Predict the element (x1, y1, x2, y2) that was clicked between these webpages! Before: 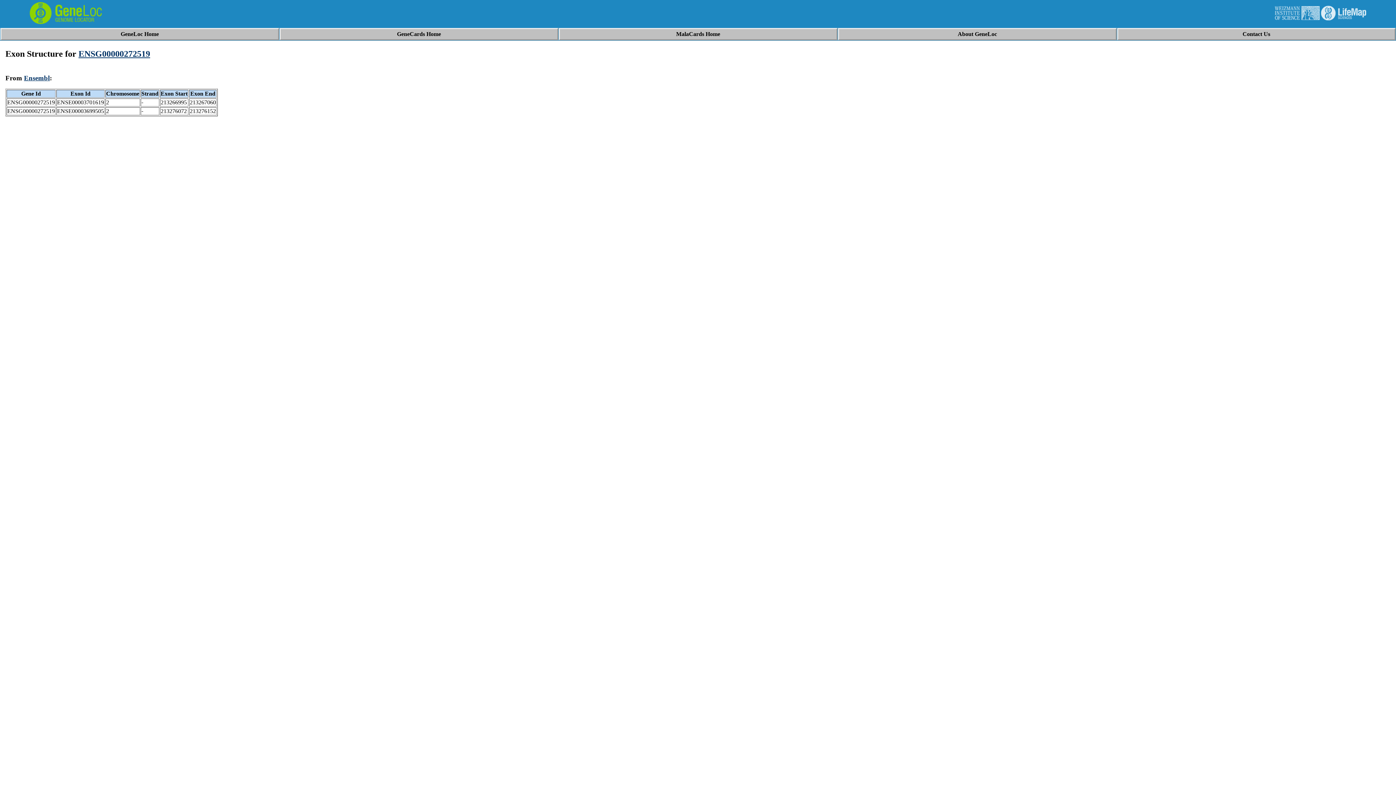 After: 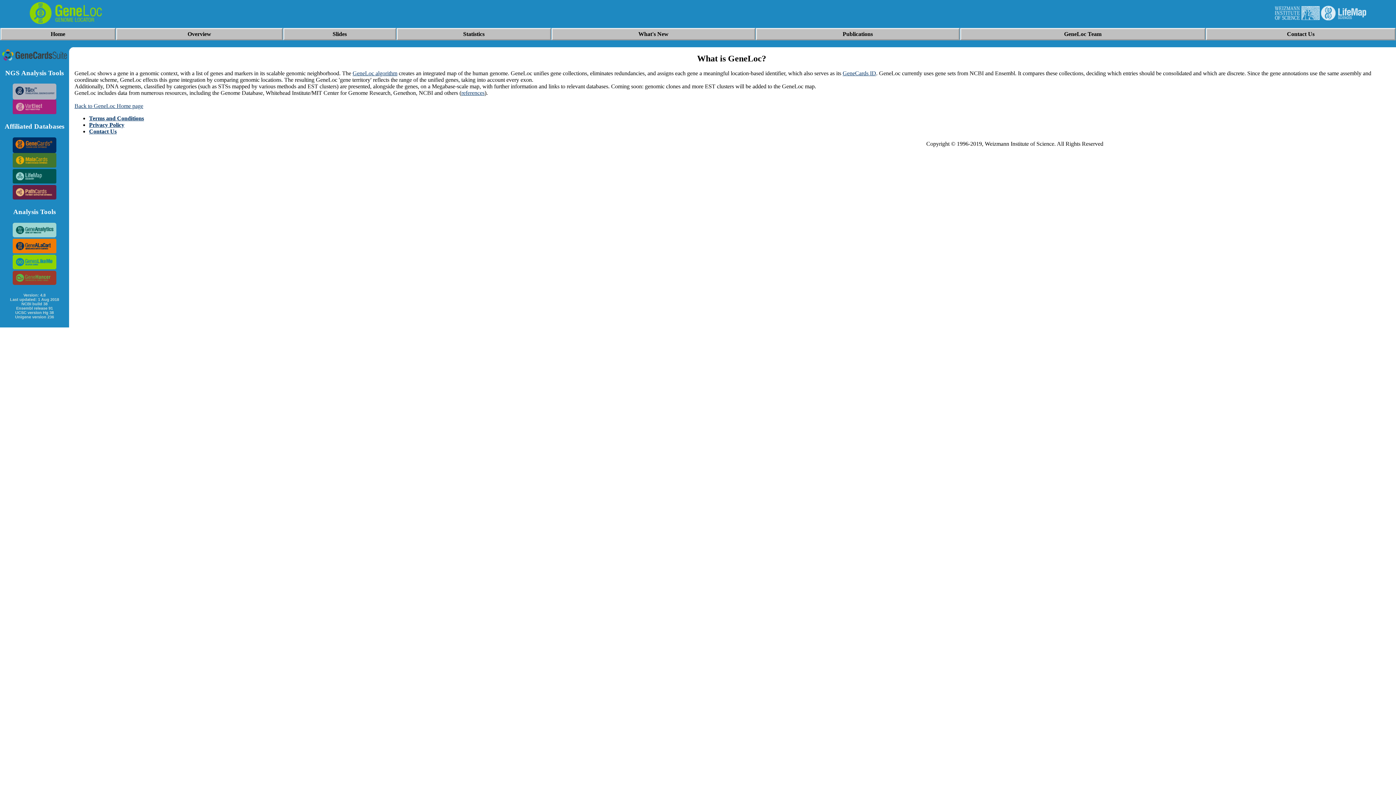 Action: bbox: (958, 30, 997, 37) label: About GeneLoc